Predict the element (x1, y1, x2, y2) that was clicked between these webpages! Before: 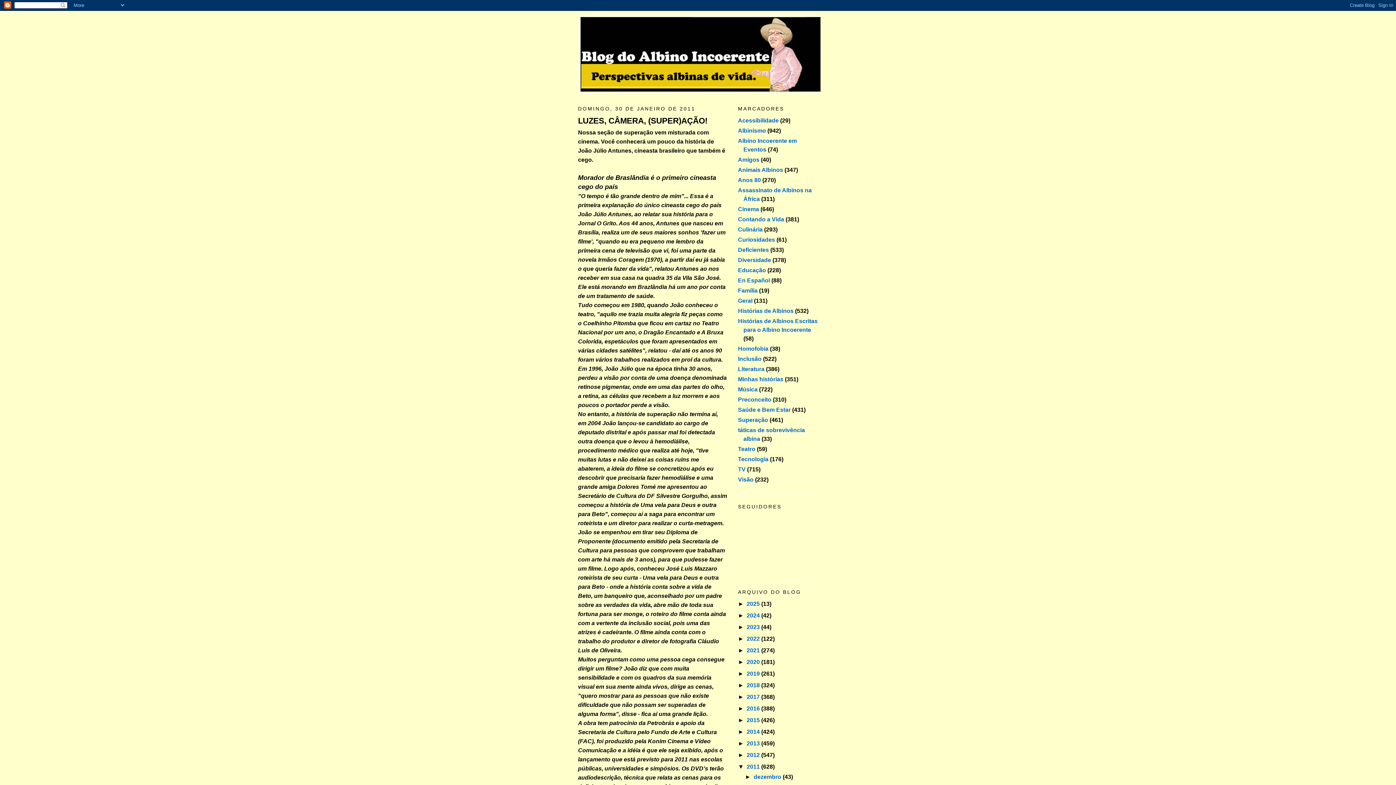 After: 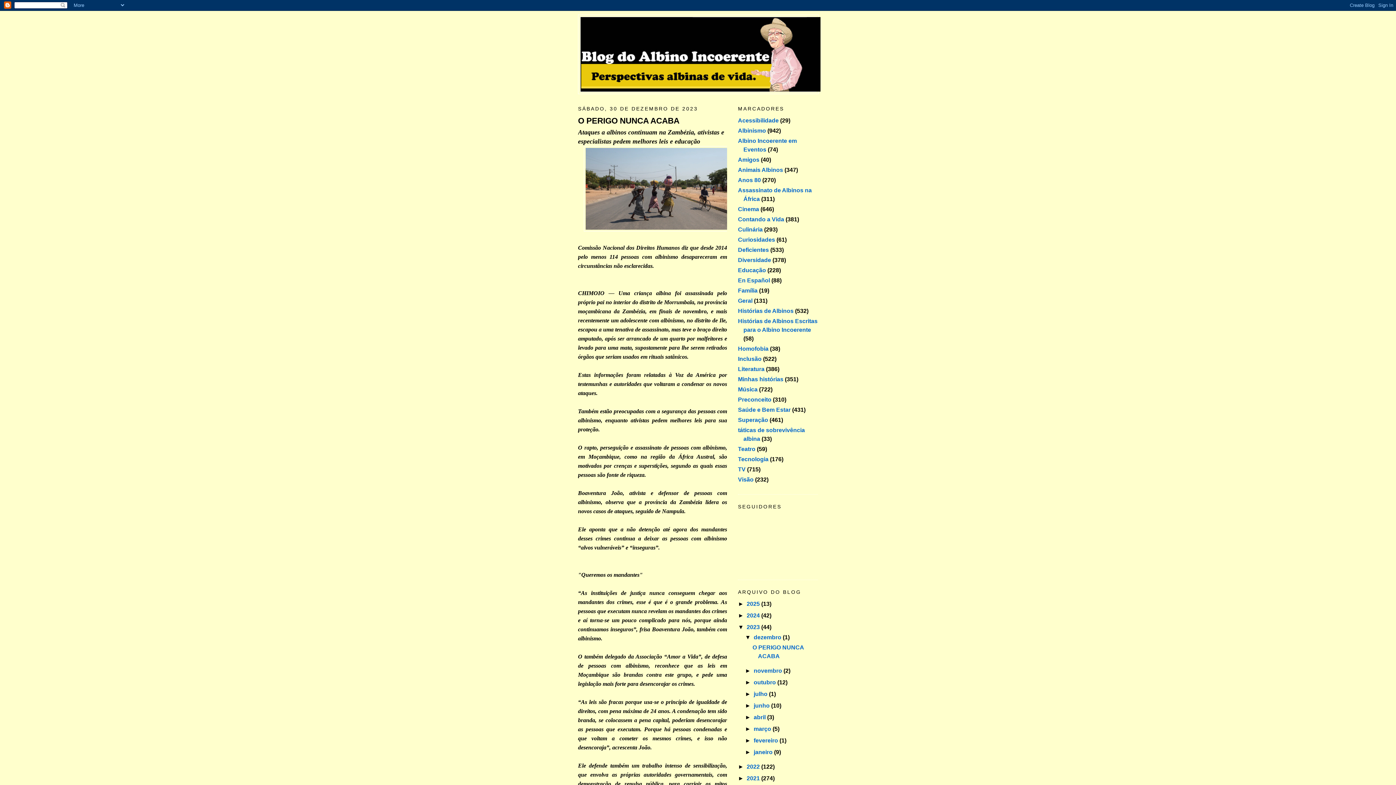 Action: label: 2023  bbox: (746, 624, 761, 630)